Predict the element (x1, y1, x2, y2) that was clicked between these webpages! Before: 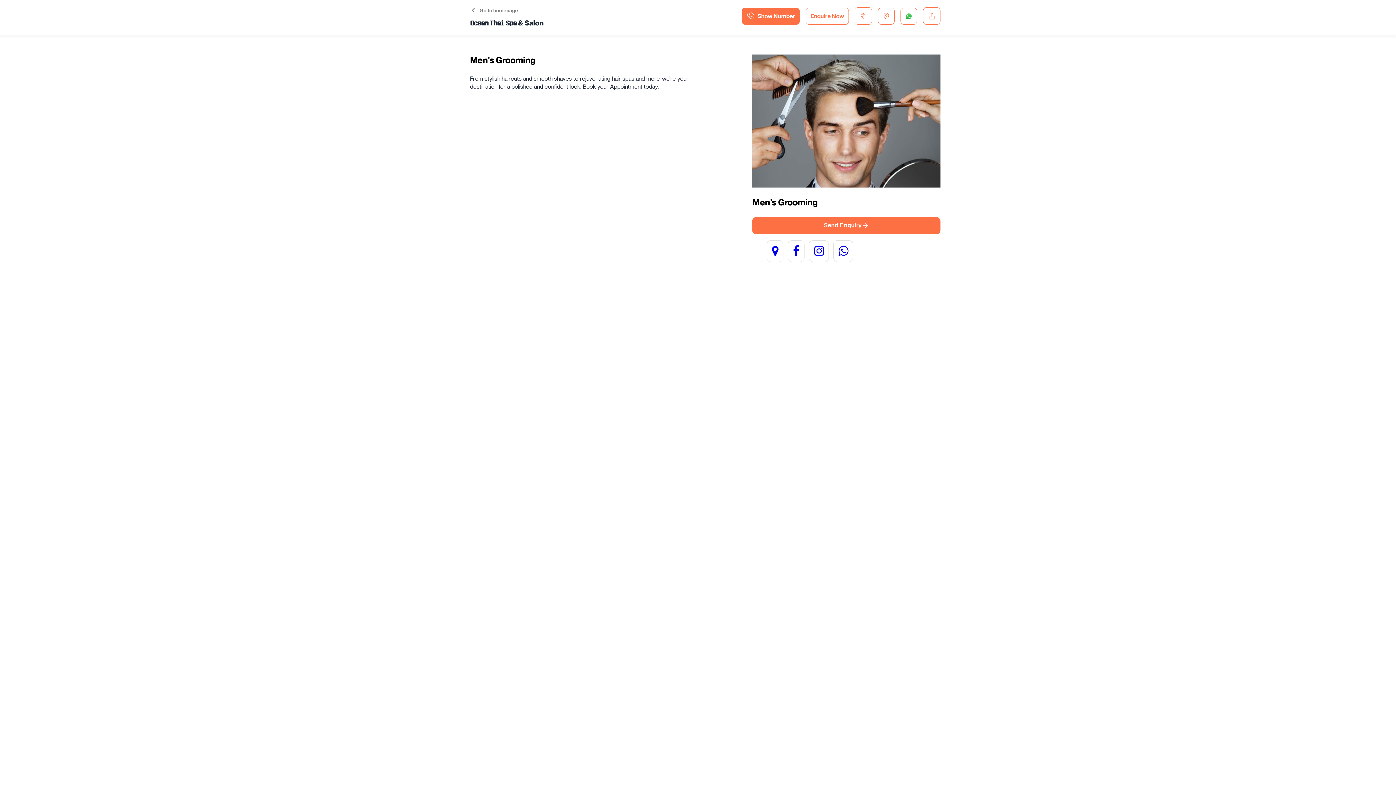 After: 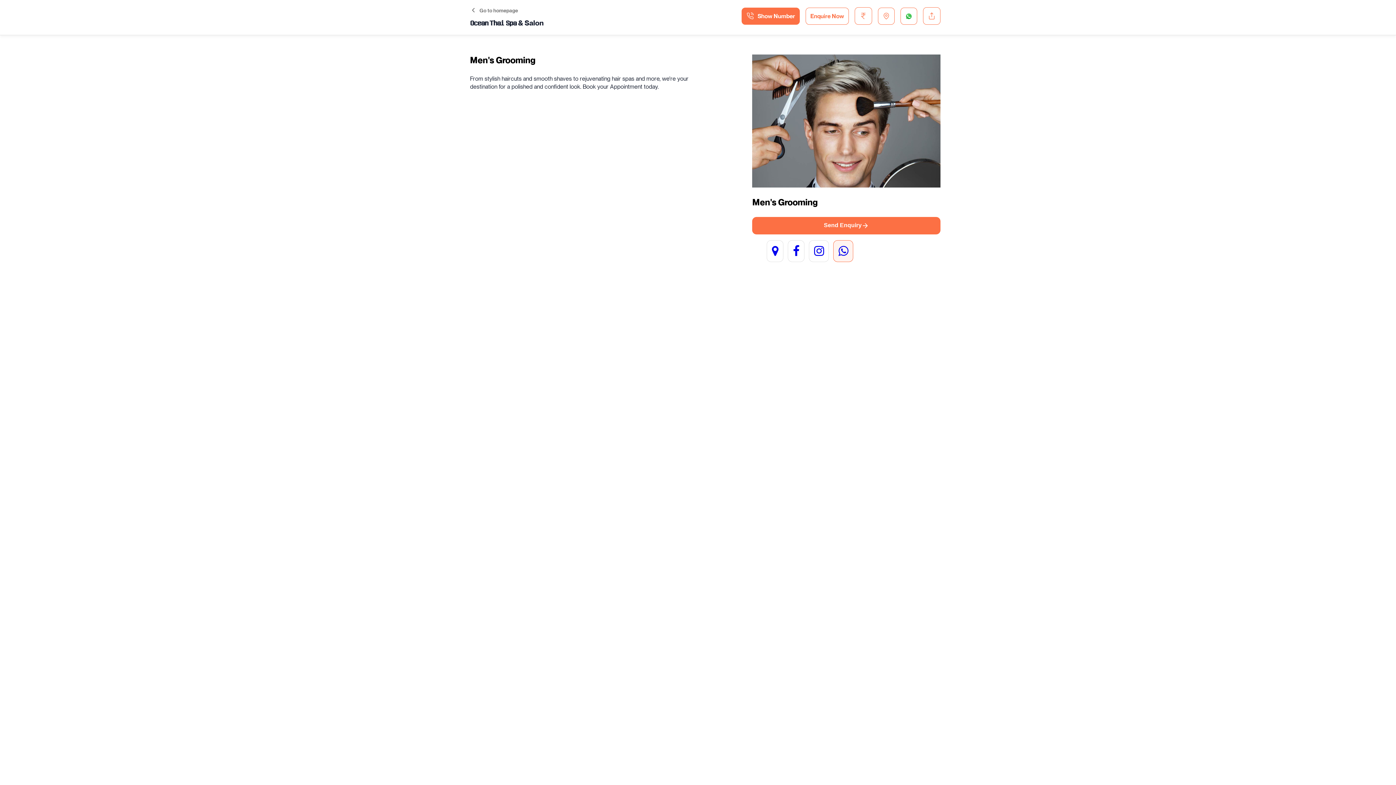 Action: bbox: (838, 245, 848, 257)